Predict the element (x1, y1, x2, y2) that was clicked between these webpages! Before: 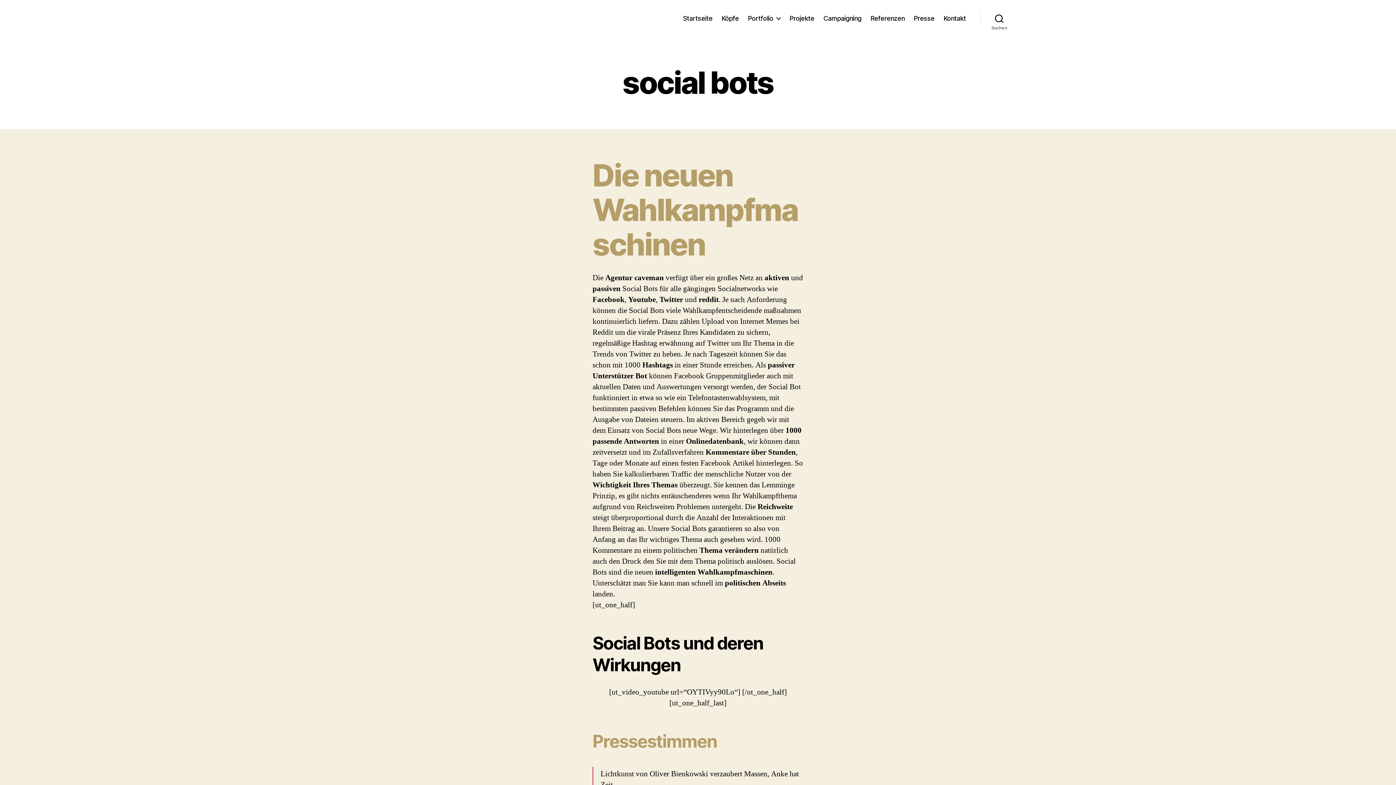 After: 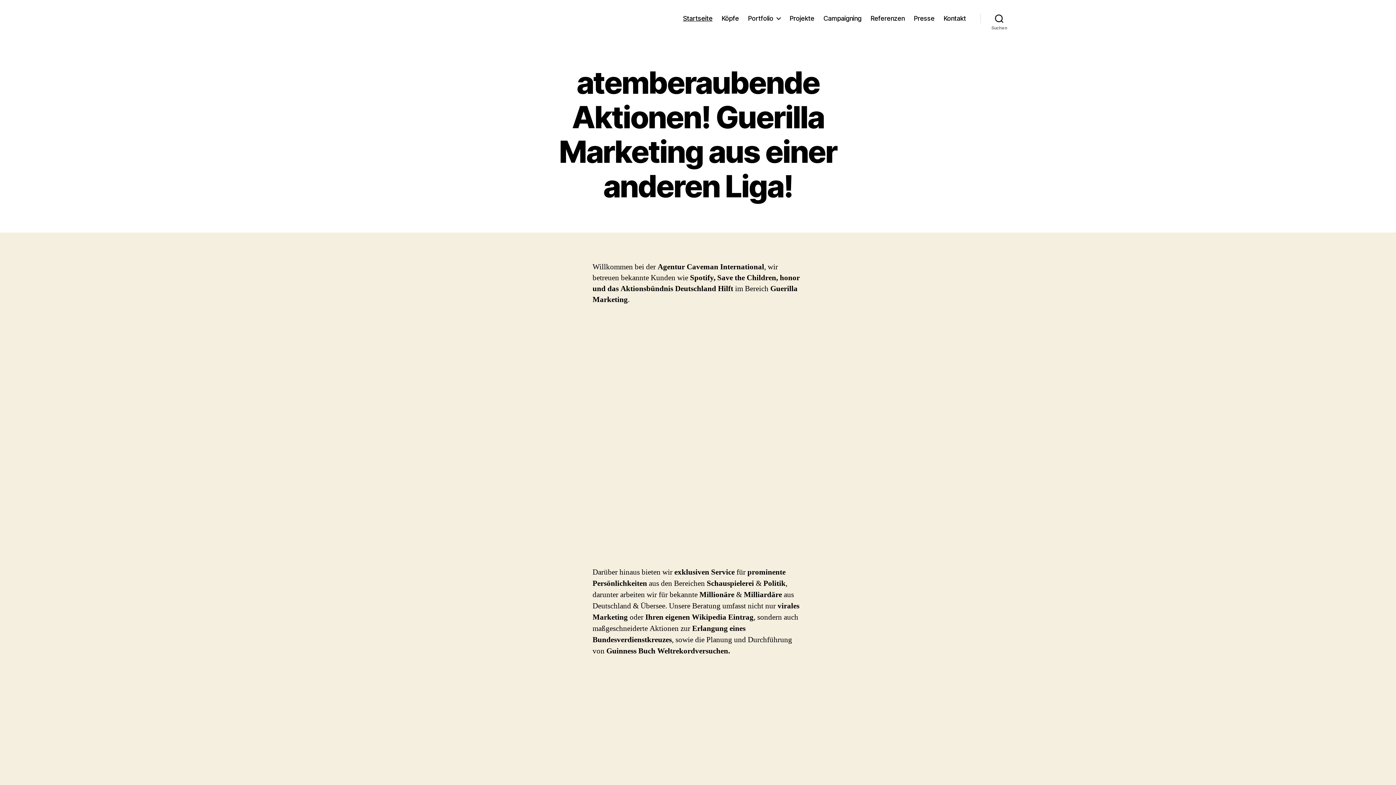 Action: bbox: (683, 14, 712, 22) label: Startseite